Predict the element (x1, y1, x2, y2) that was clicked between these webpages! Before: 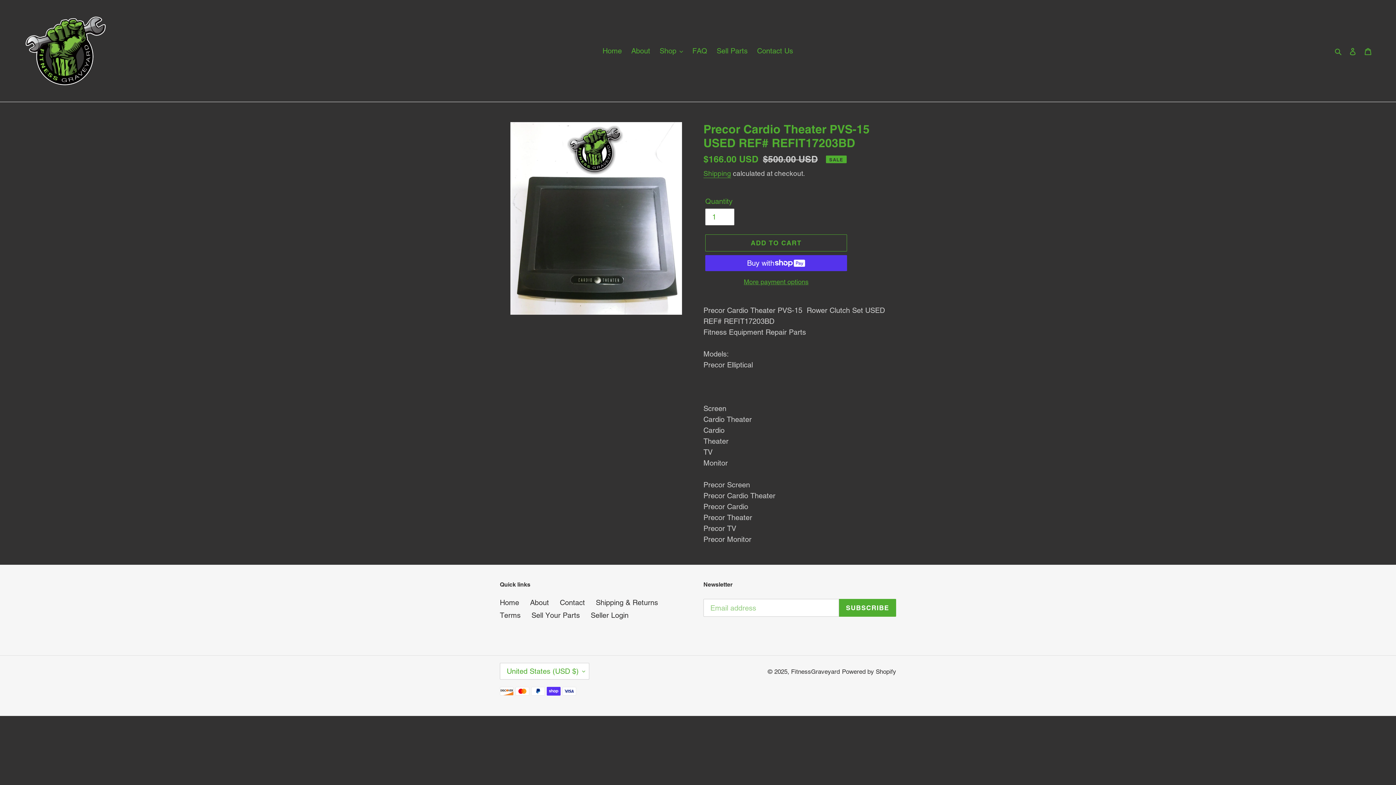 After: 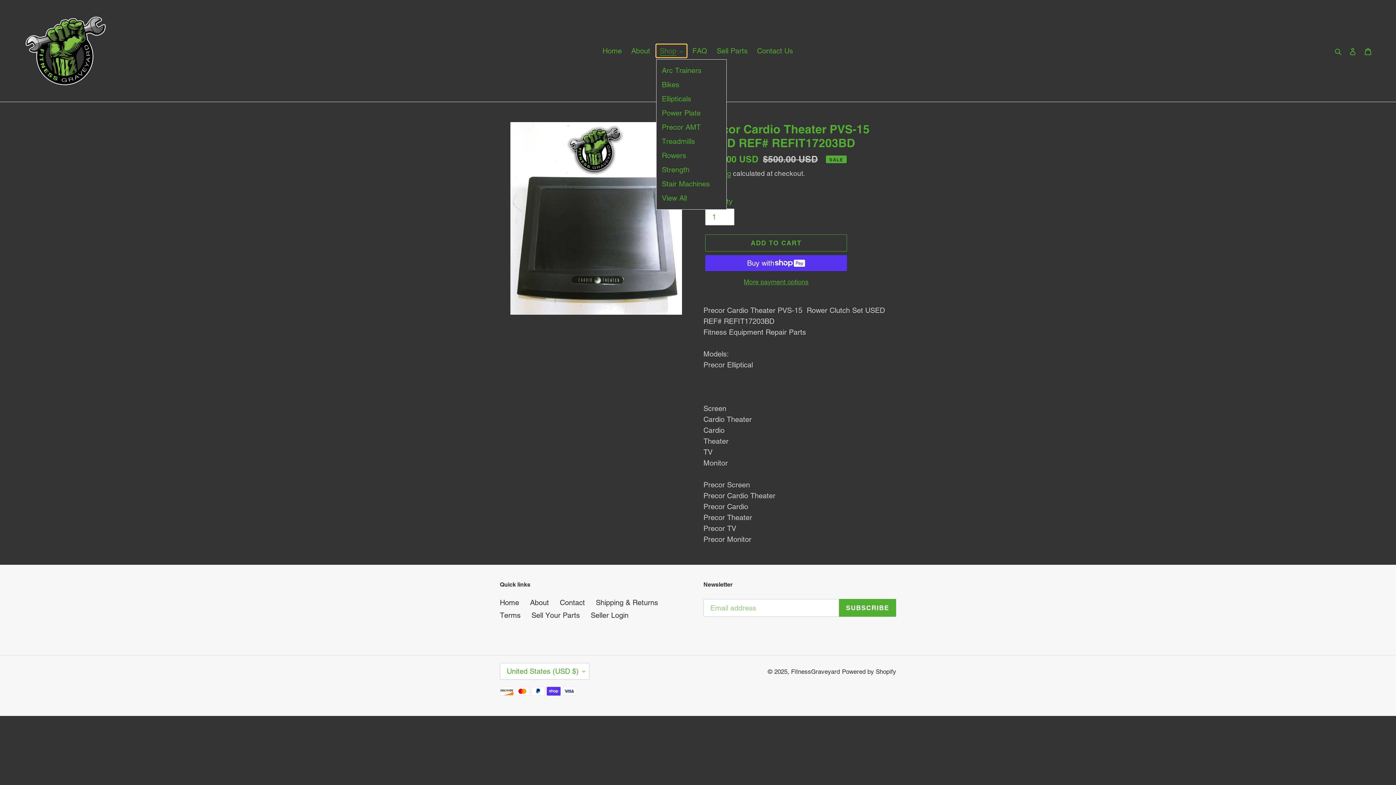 Action: bbox: (656, 44, 686, 57) label: Shop